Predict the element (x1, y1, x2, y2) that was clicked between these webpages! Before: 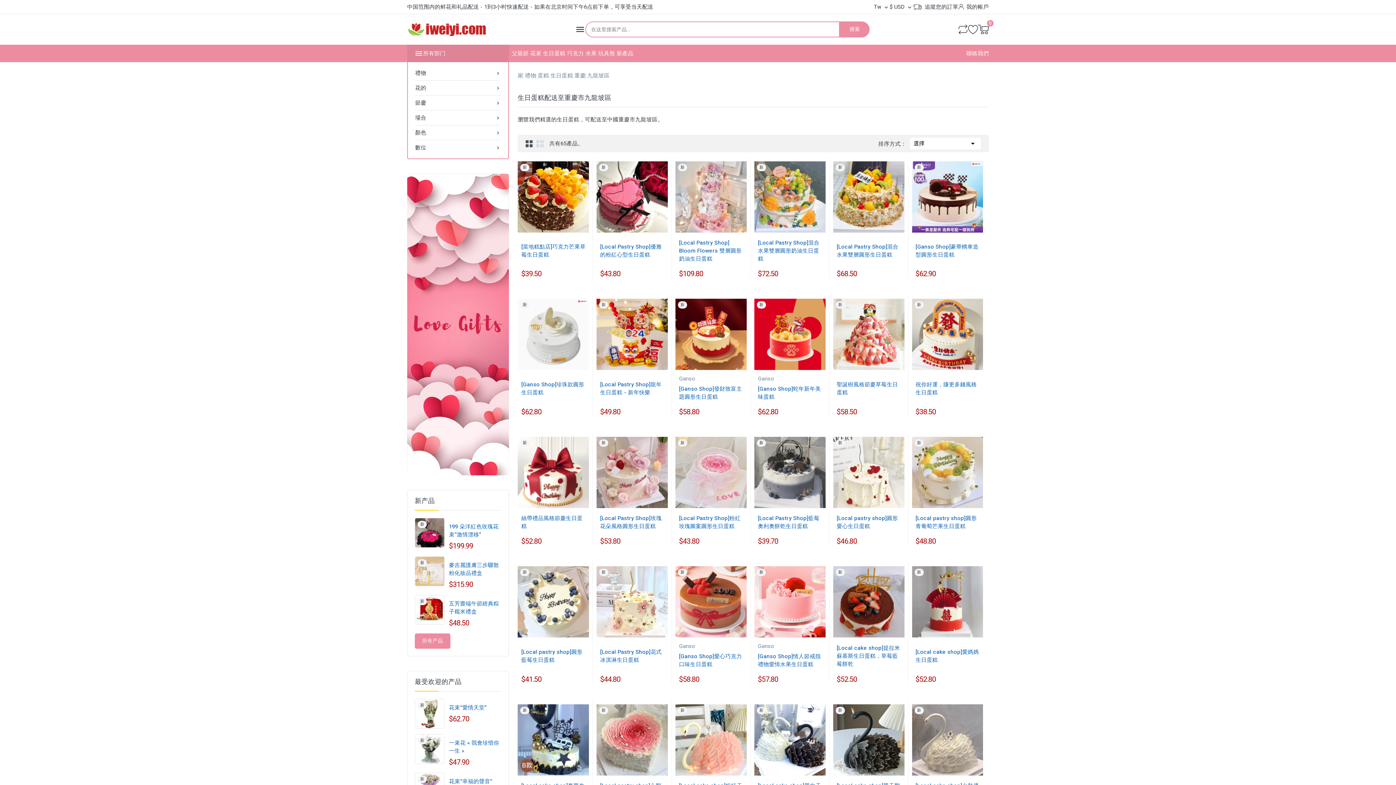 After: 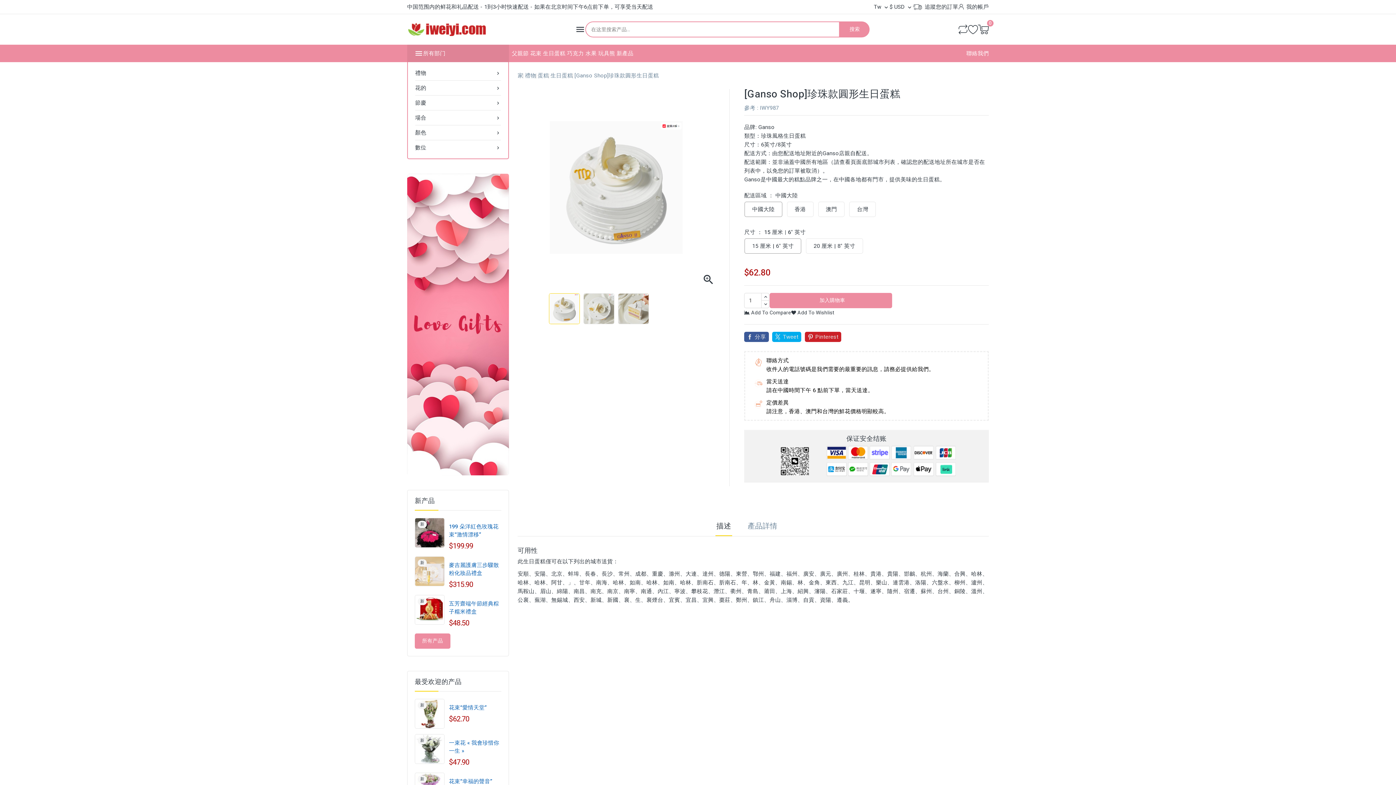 Action: label: [Ganso Shop]珍珠款圓形生日蛋糕 bbox: (521, 380, 585, 396)